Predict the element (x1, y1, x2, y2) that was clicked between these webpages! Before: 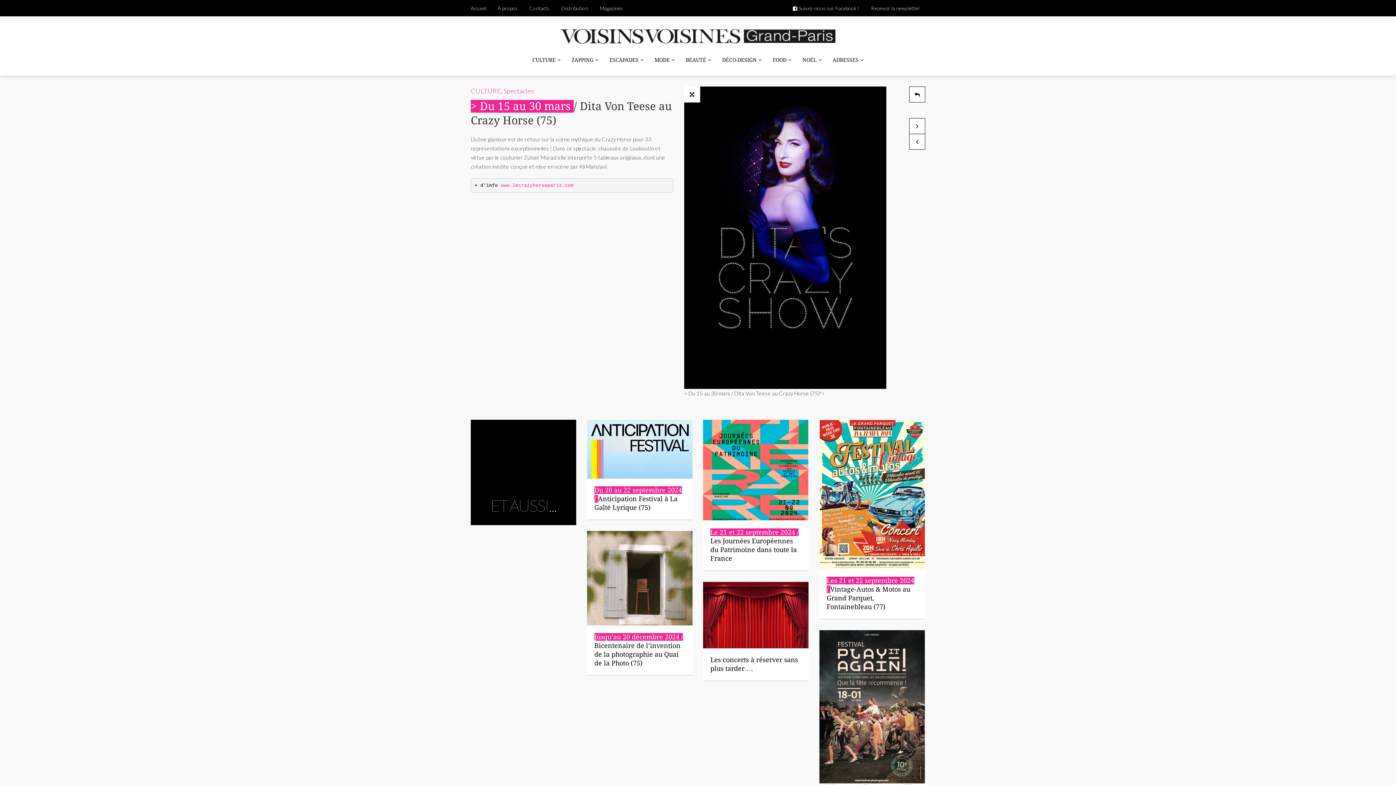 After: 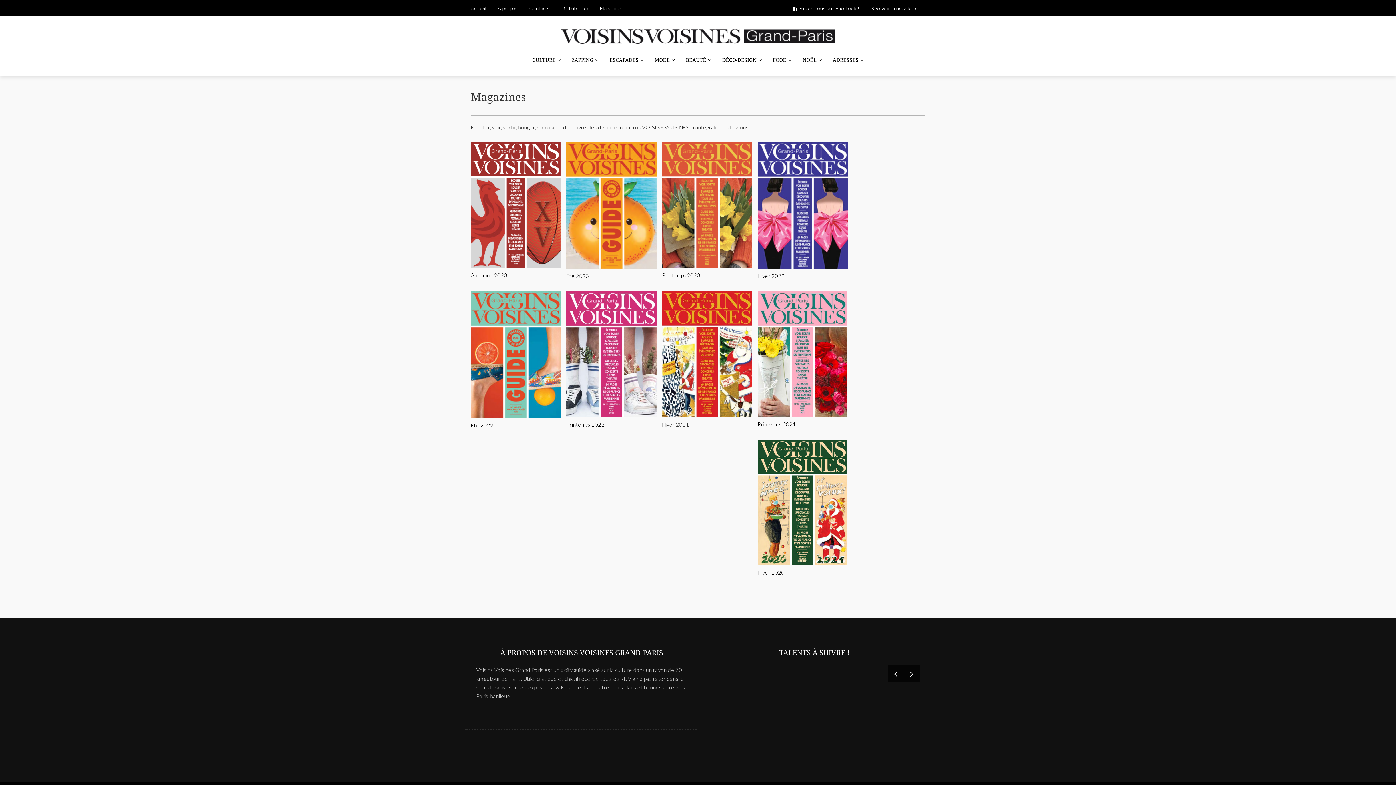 Action: bbox: (594, 0, 628, 16) label: Magazines